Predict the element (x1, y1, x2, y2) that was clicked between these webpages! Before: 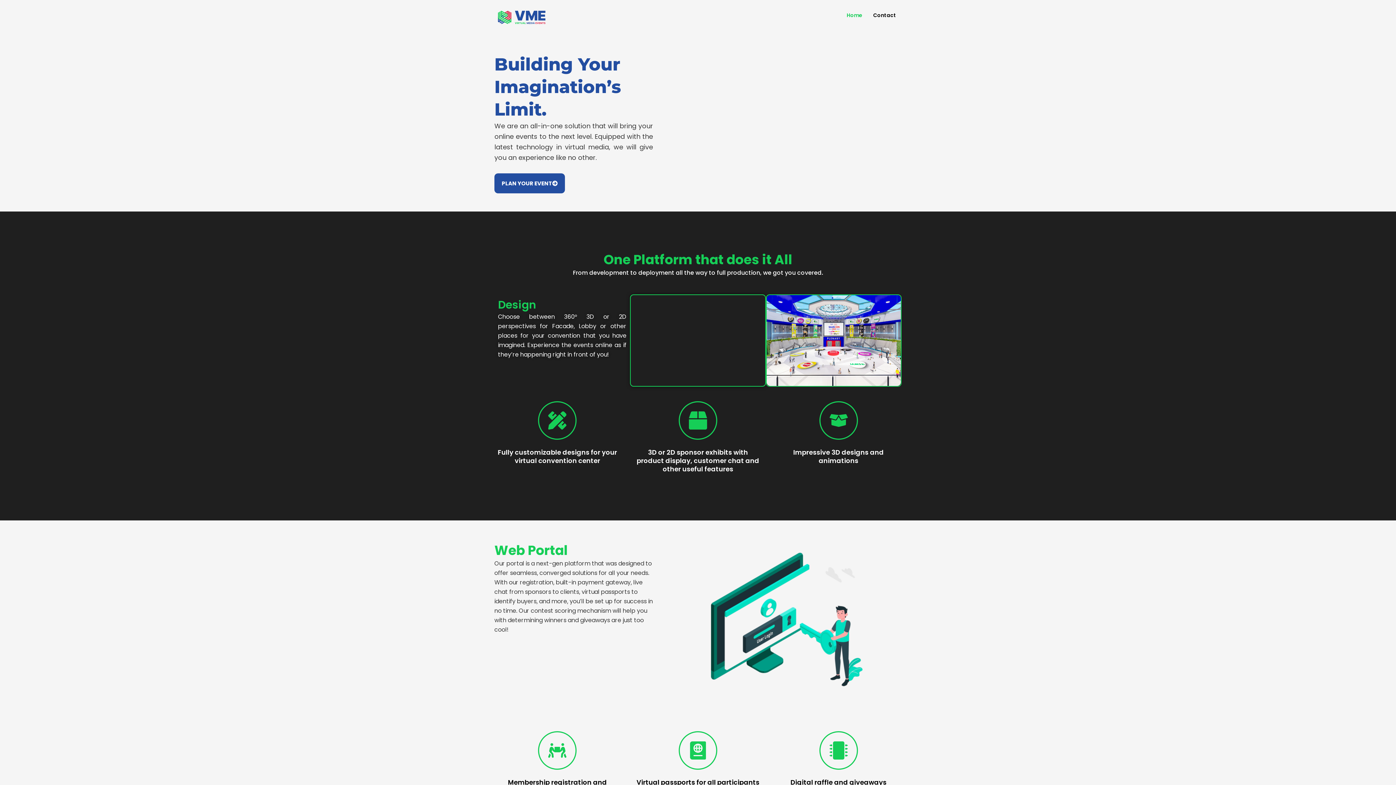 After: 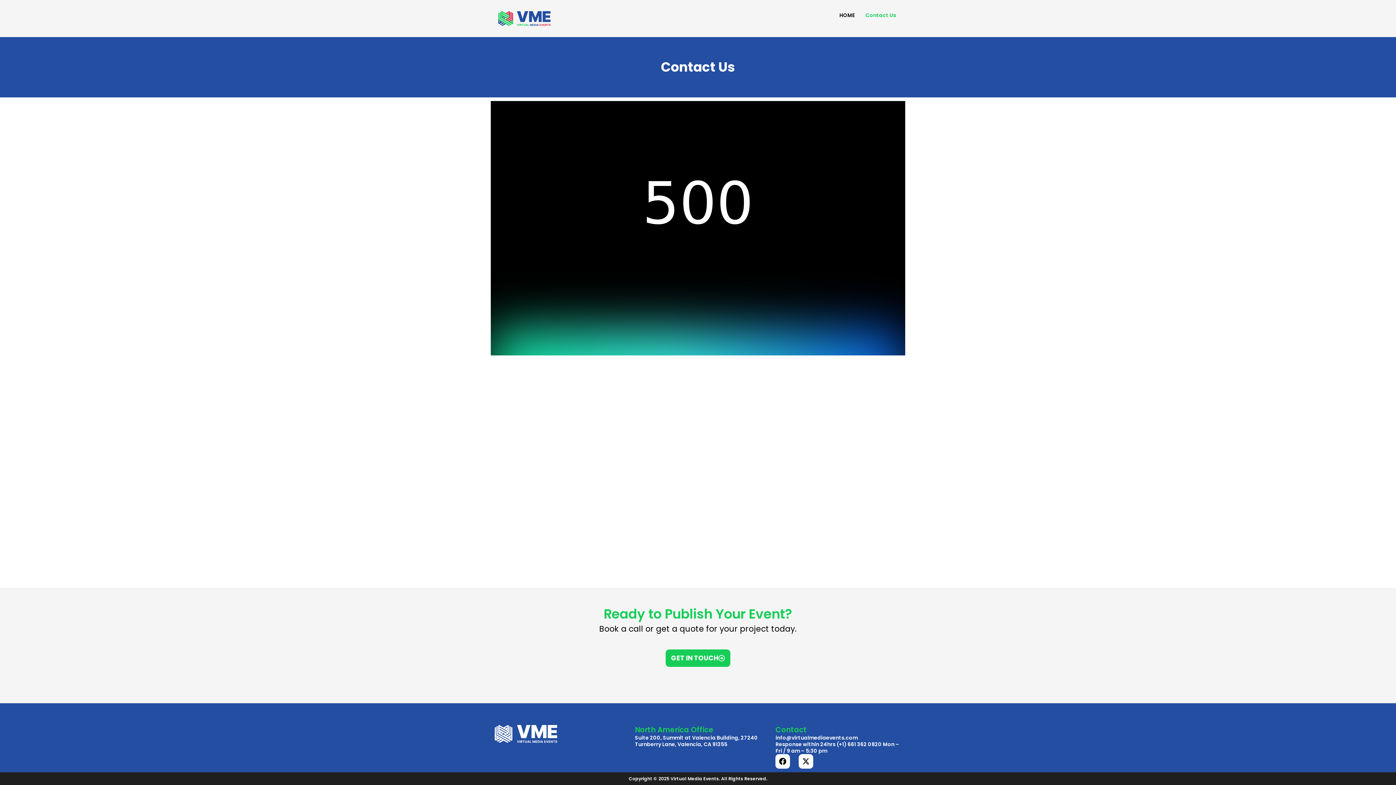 Action: bbox: (494, 173, 565, 193) label: PLAN YOUR EVENT